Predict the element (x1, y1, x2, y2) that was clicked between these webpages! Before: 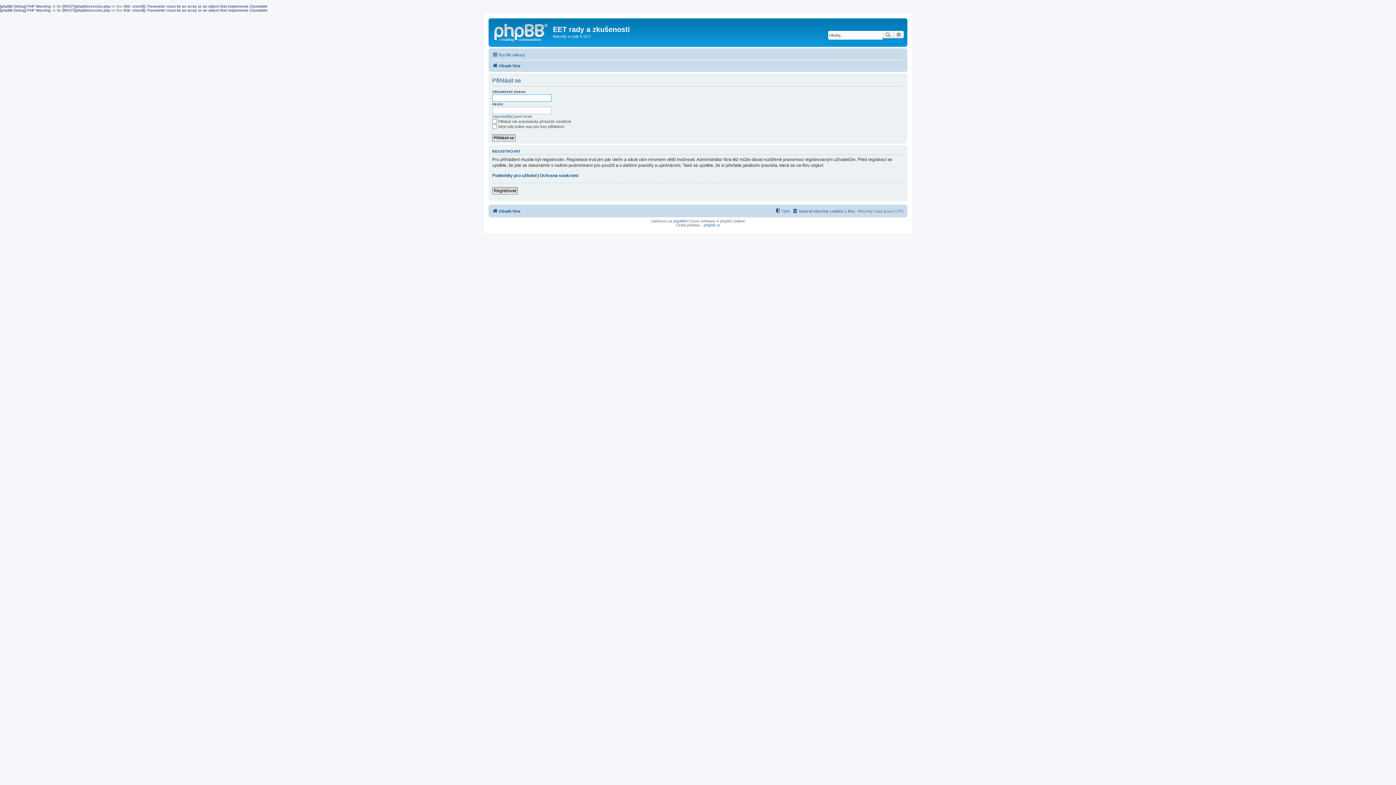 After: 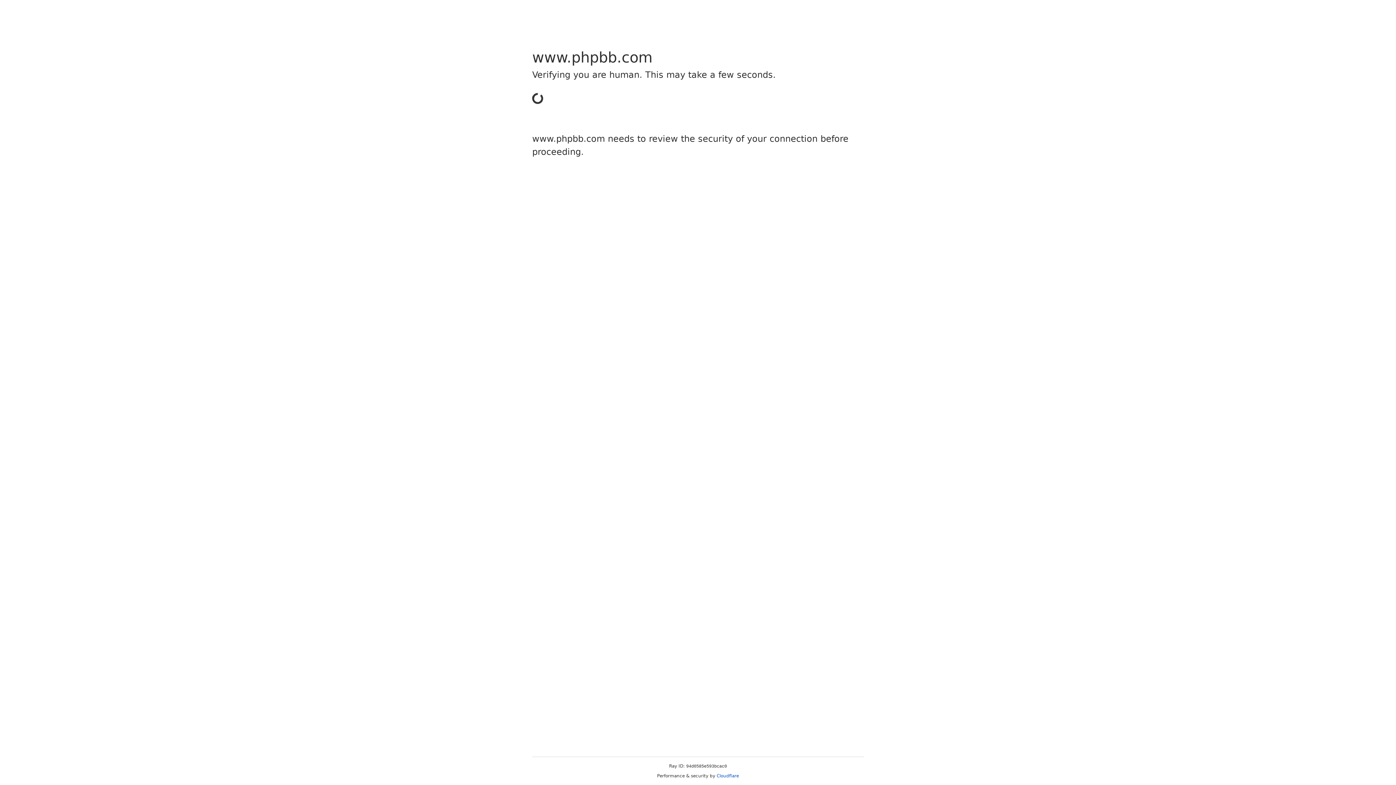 Action: label: phpBB bbox: (673, 219, 685, 223)